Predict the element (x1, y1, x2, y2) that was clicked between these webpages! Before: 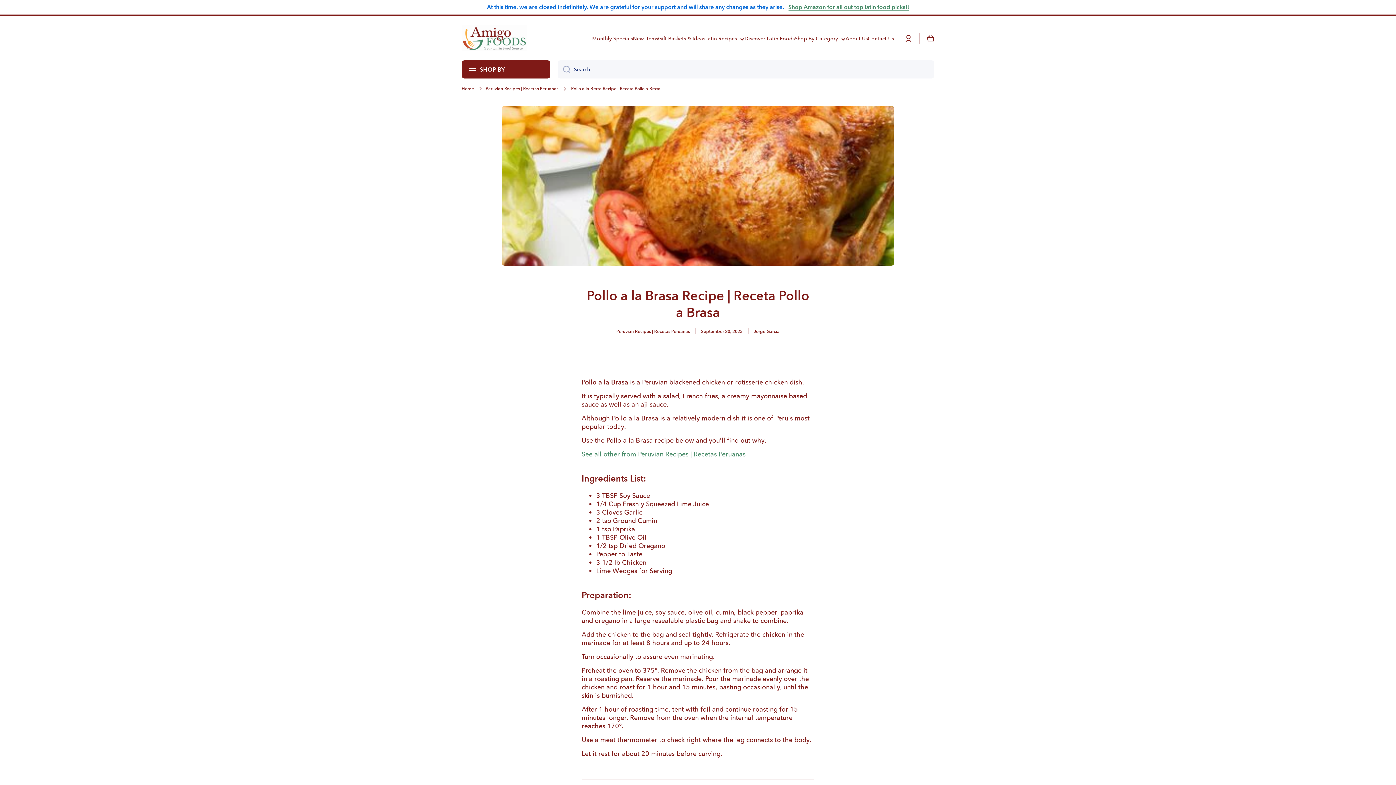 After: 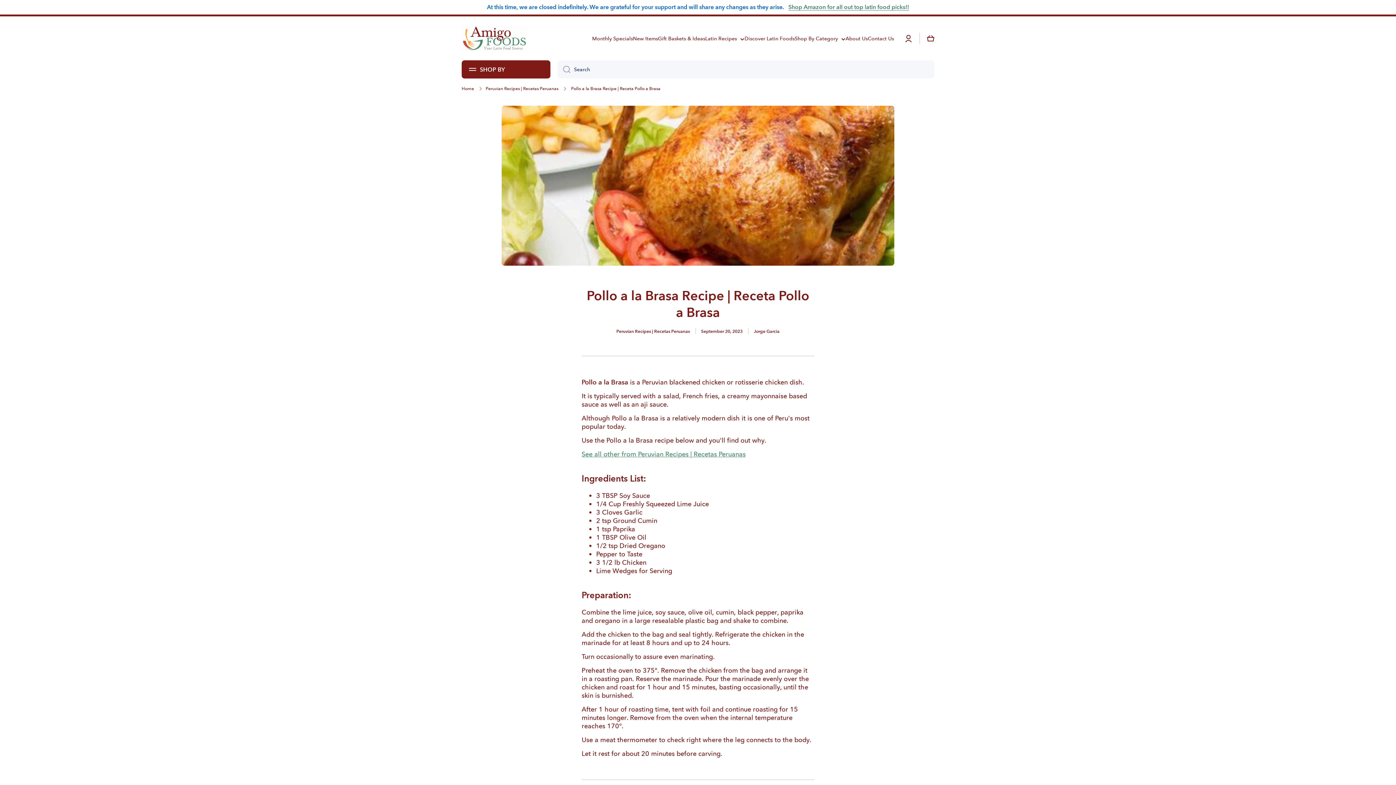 Action: bbox: (0, 0, 1396, 14) label: At this time, we are closed indefinitely. We are grateful for your support and will share any changes as they arise.   Shop Amazon for all out top latin food picks!!